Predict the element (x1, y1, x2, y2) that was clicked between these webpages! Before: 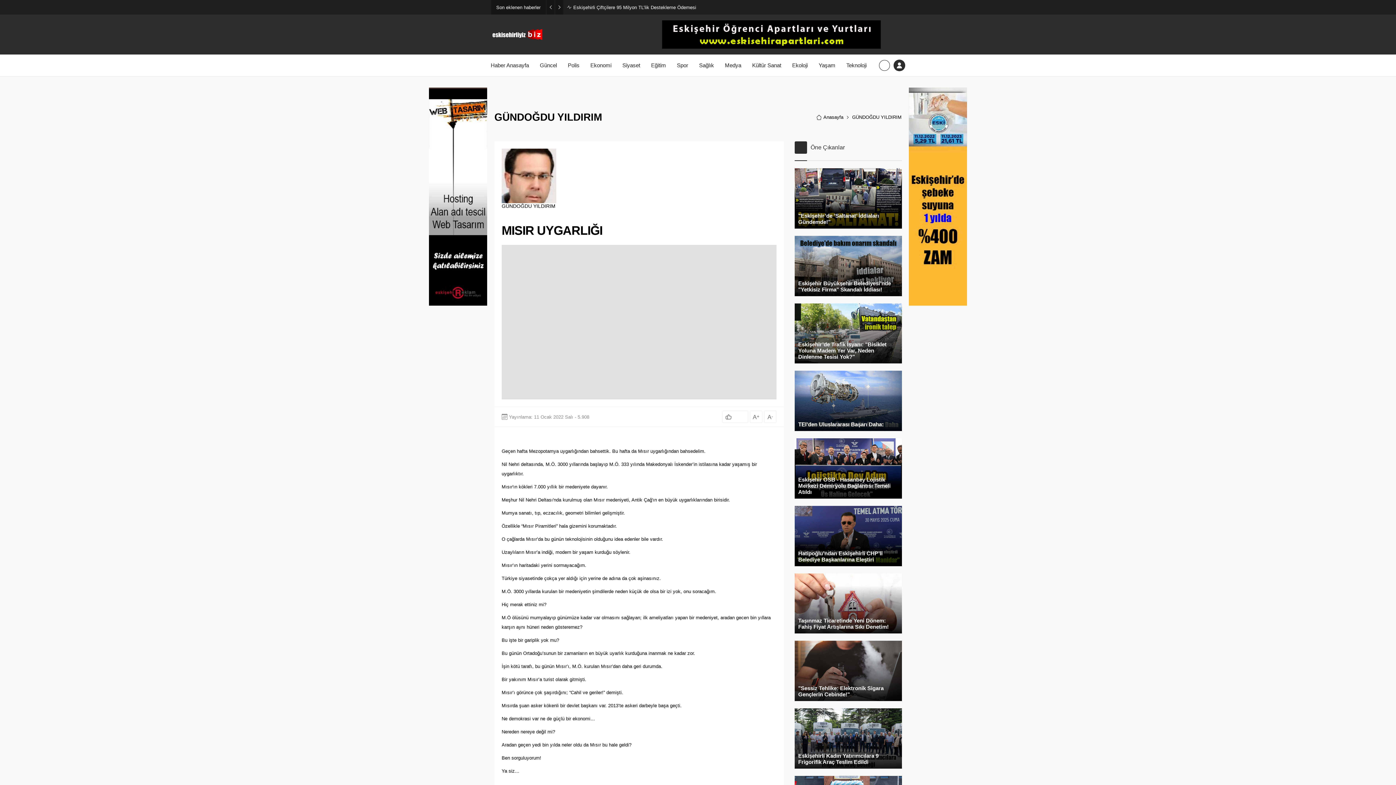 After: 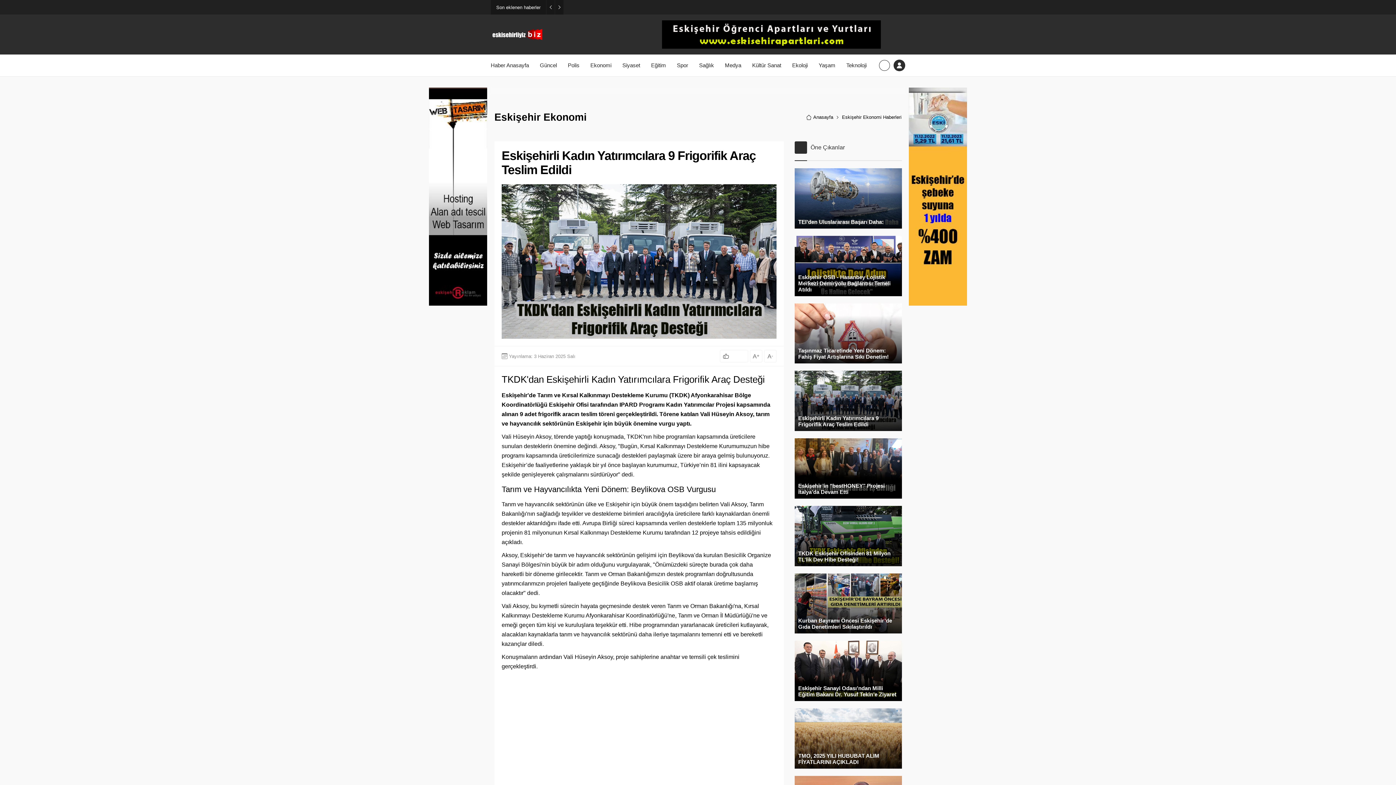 Action: label: Eskişehirli Kadın Yatırımcılara 9 Frigorifik Araç Teslim Edildi bbox: (798, 753, 898, 765)